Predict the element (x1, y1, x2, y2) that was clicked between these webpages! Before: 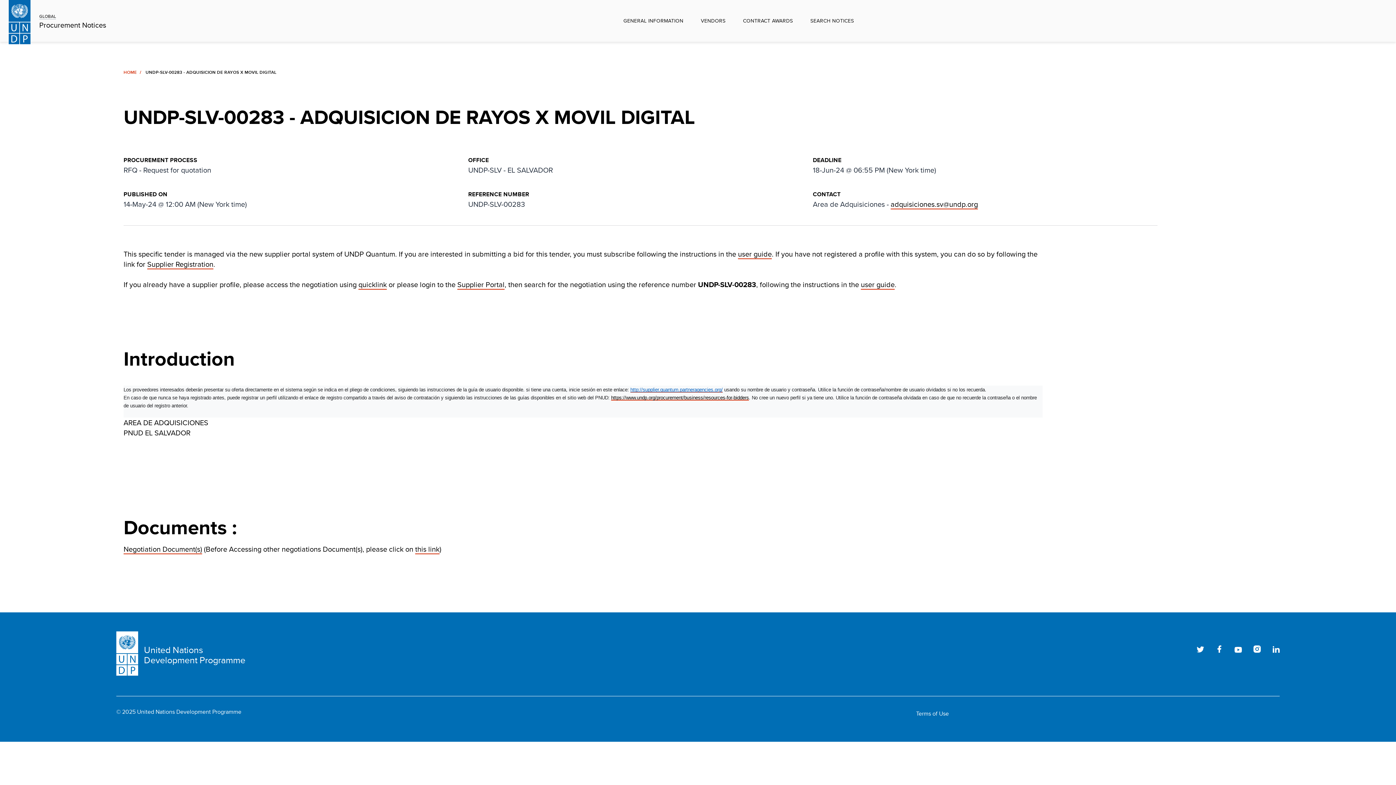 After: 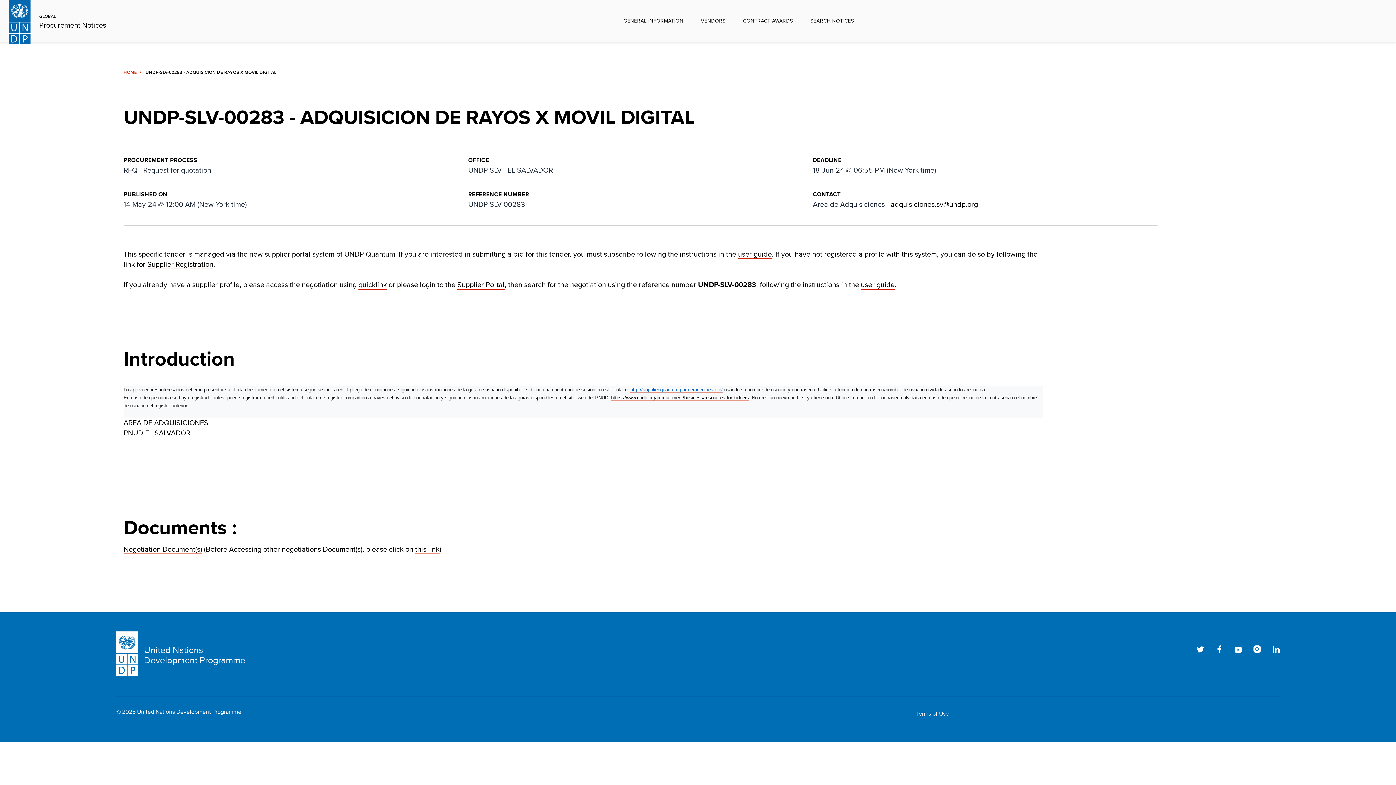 Action: bbox: (1272, 645, 1279, 653) label: LinkedIn